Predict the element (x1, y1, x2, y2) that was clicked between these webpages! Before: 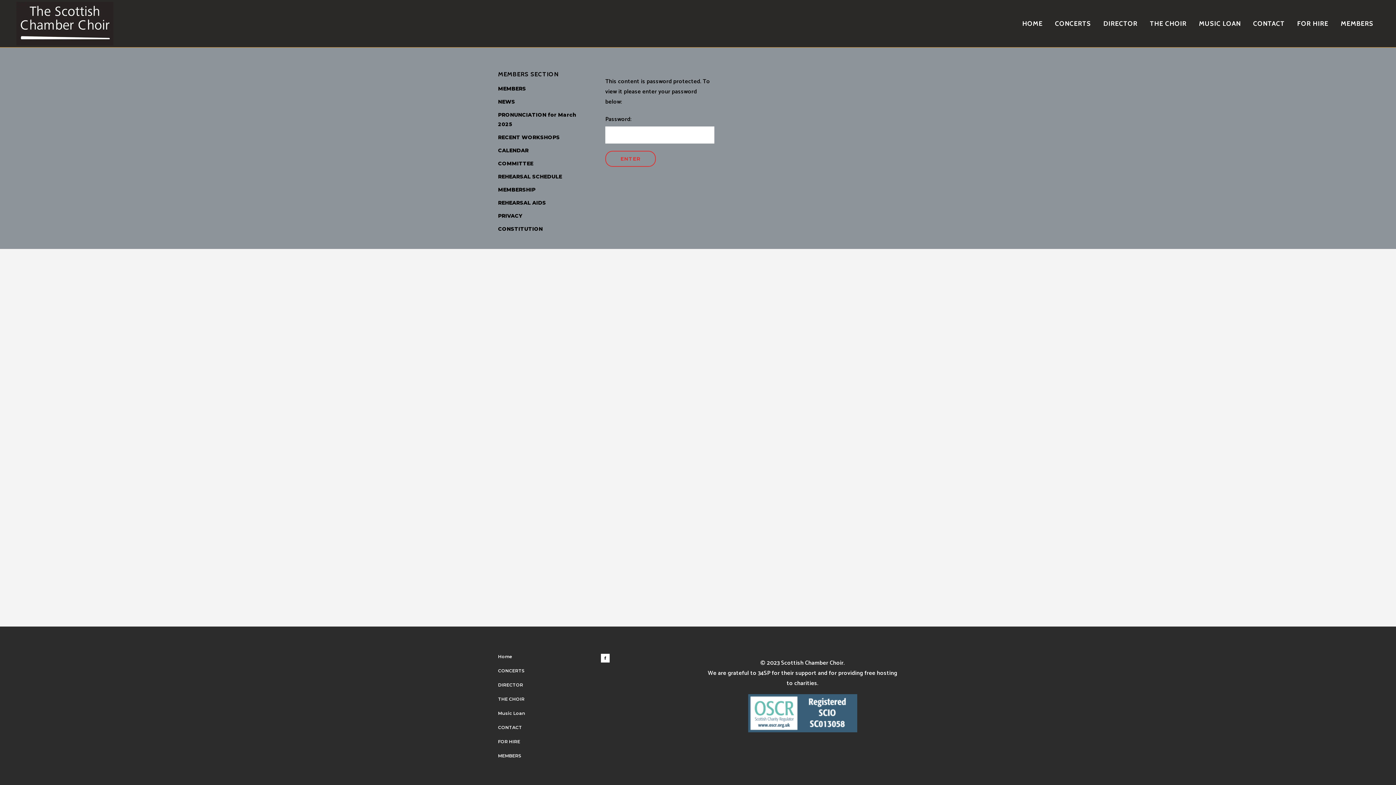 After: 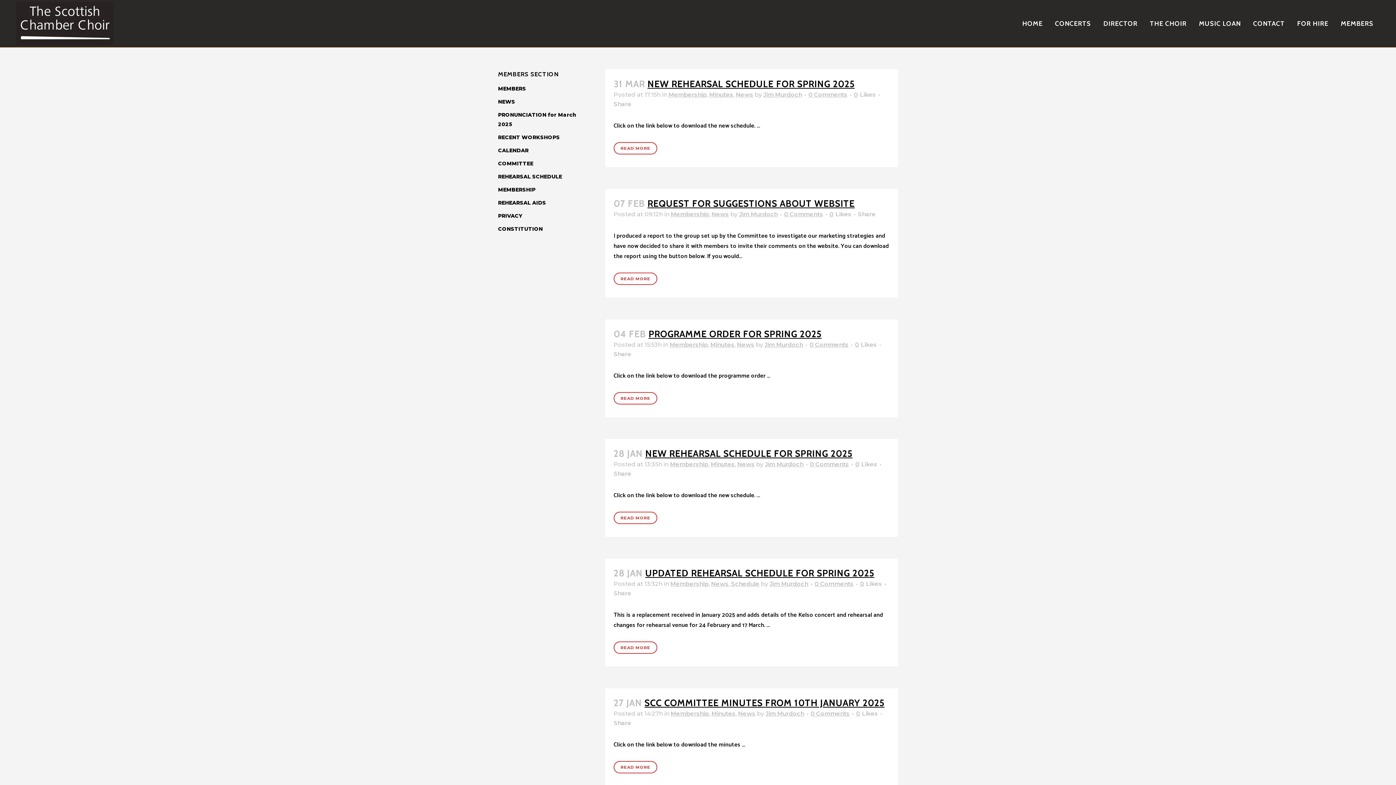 Action: label: NEWS bbox: (498, 98, 515, 105)